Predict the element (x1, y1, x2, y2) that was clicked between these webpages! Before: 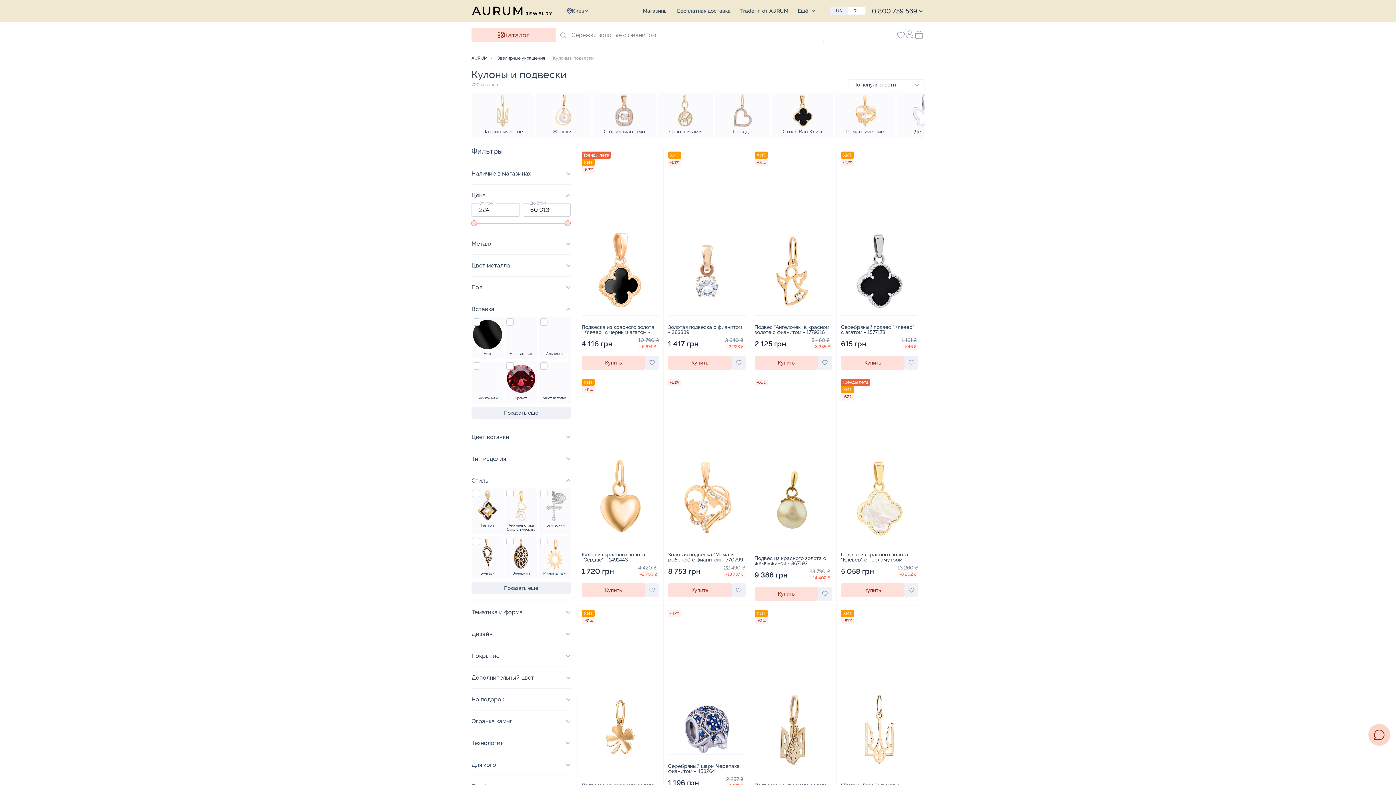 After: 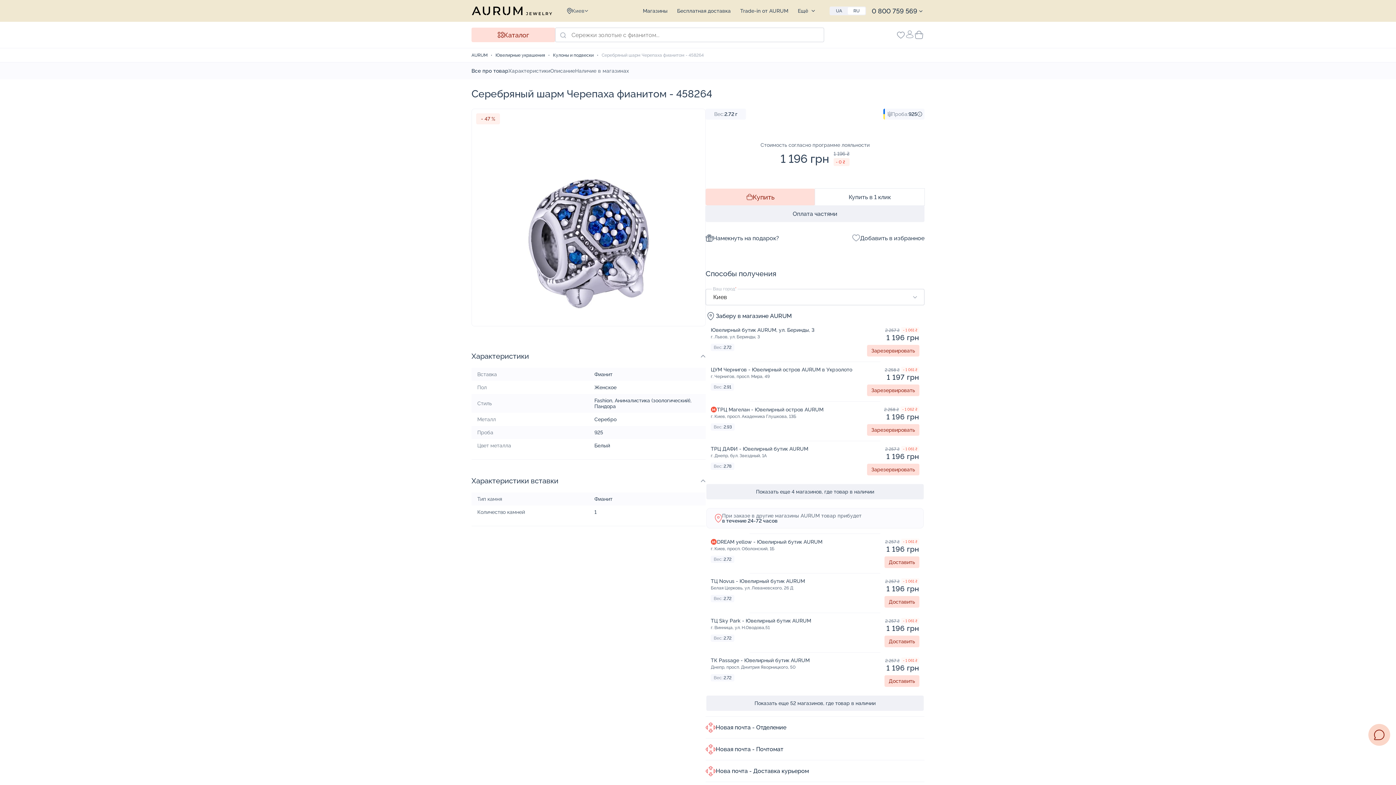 Action: bbox: (663, 605, 750, 755) label: cart img